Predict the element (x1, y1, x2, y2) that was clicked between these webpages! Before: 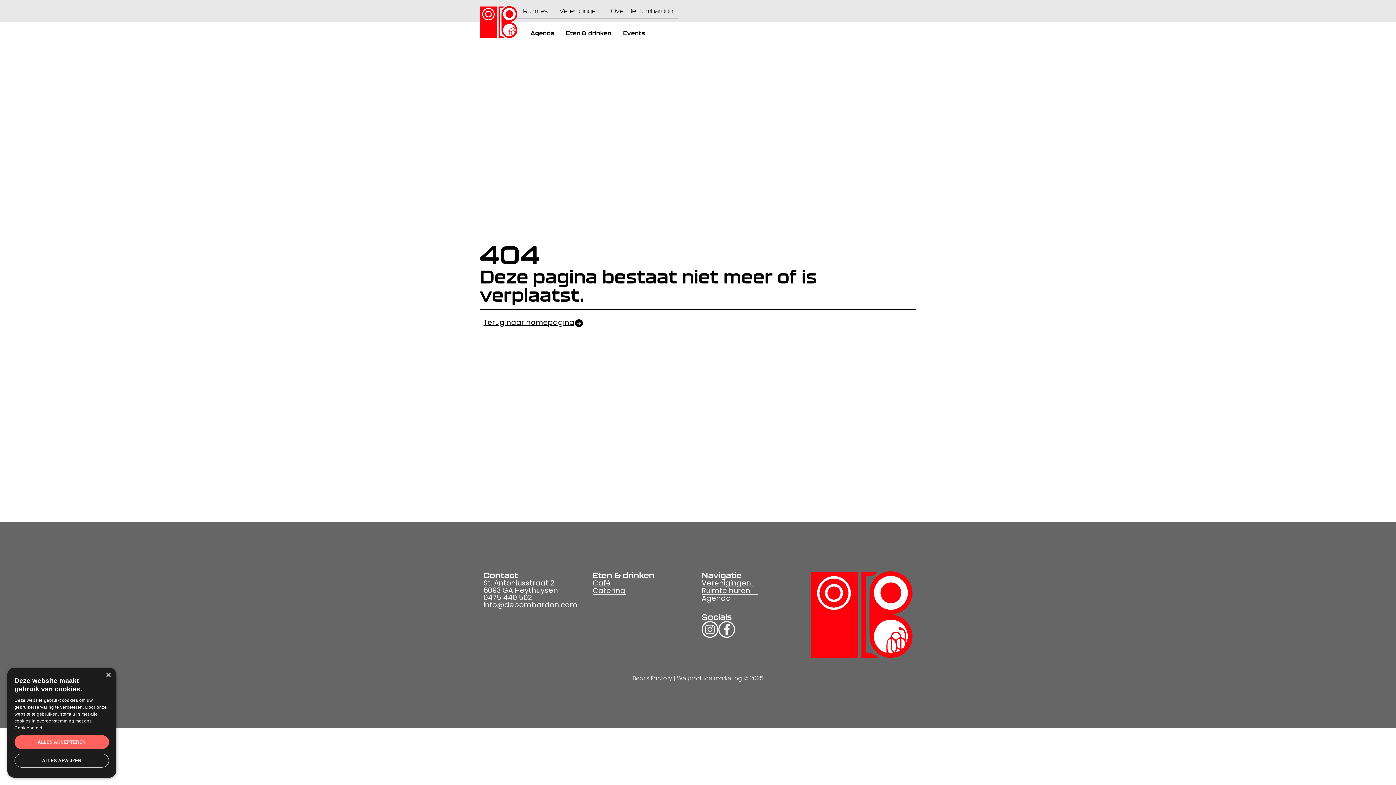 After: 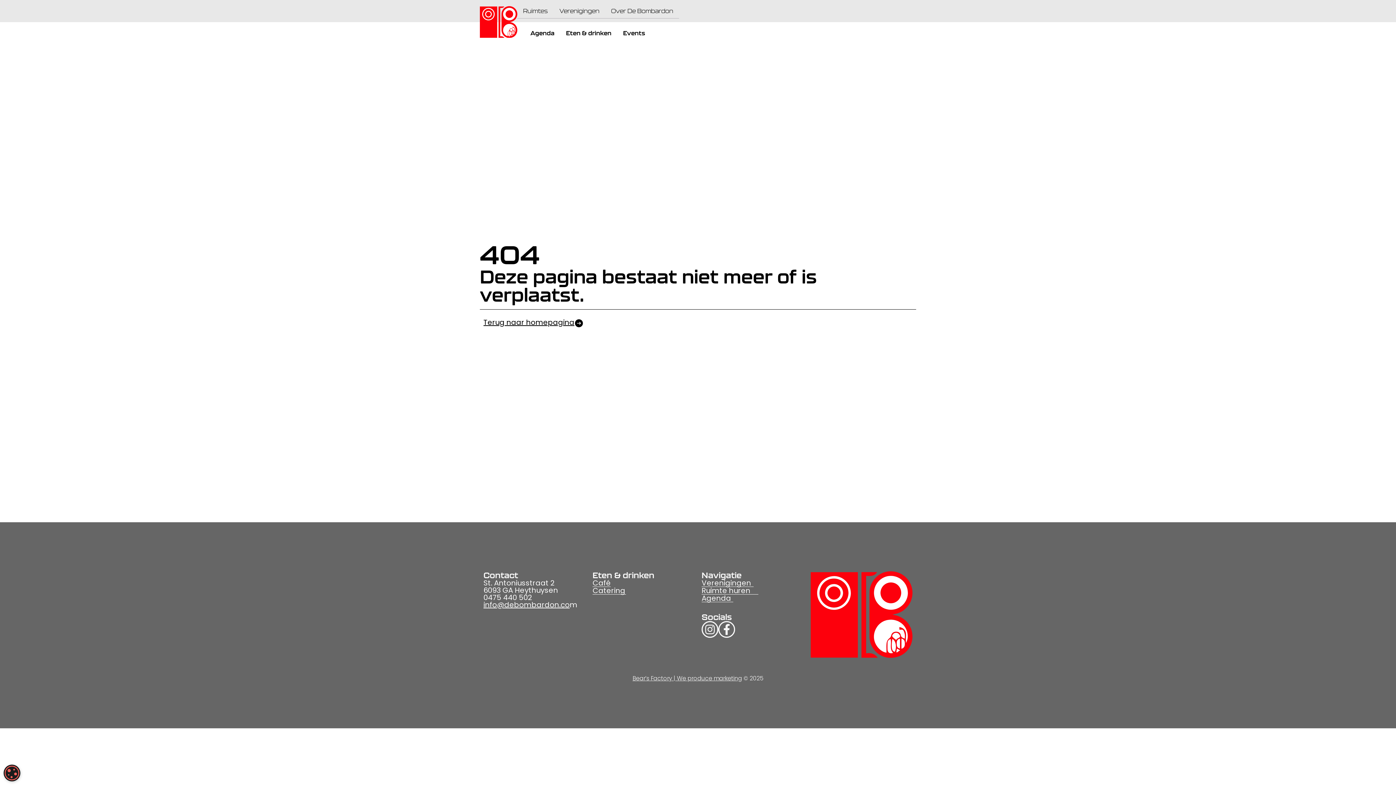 Action: label: ALLES AFWIJZEN bbox: (14, 754, 109, 768)